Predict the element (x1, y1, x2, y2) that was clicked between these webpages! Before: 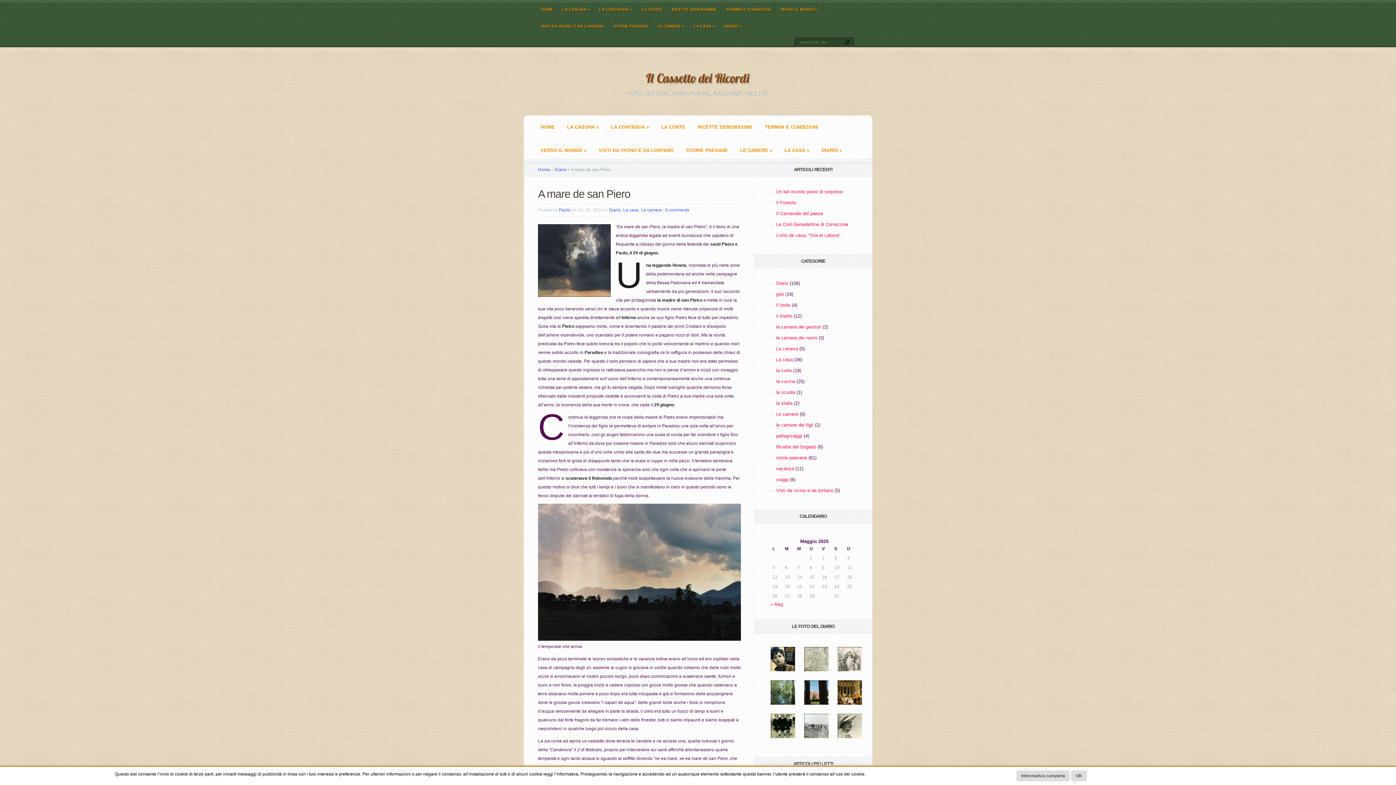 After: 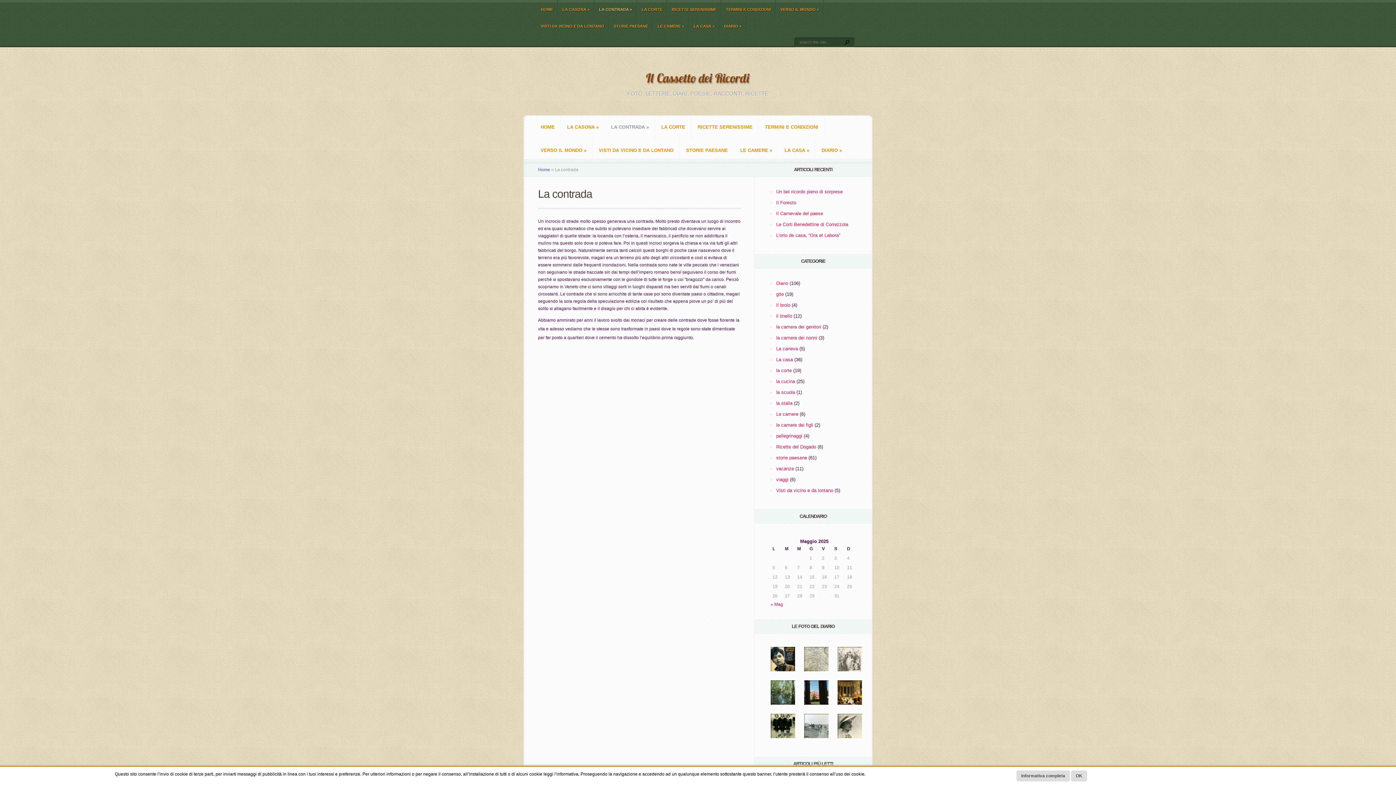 Action: label: LA CONTRADA » bbox: (594, 0, 636, 16)